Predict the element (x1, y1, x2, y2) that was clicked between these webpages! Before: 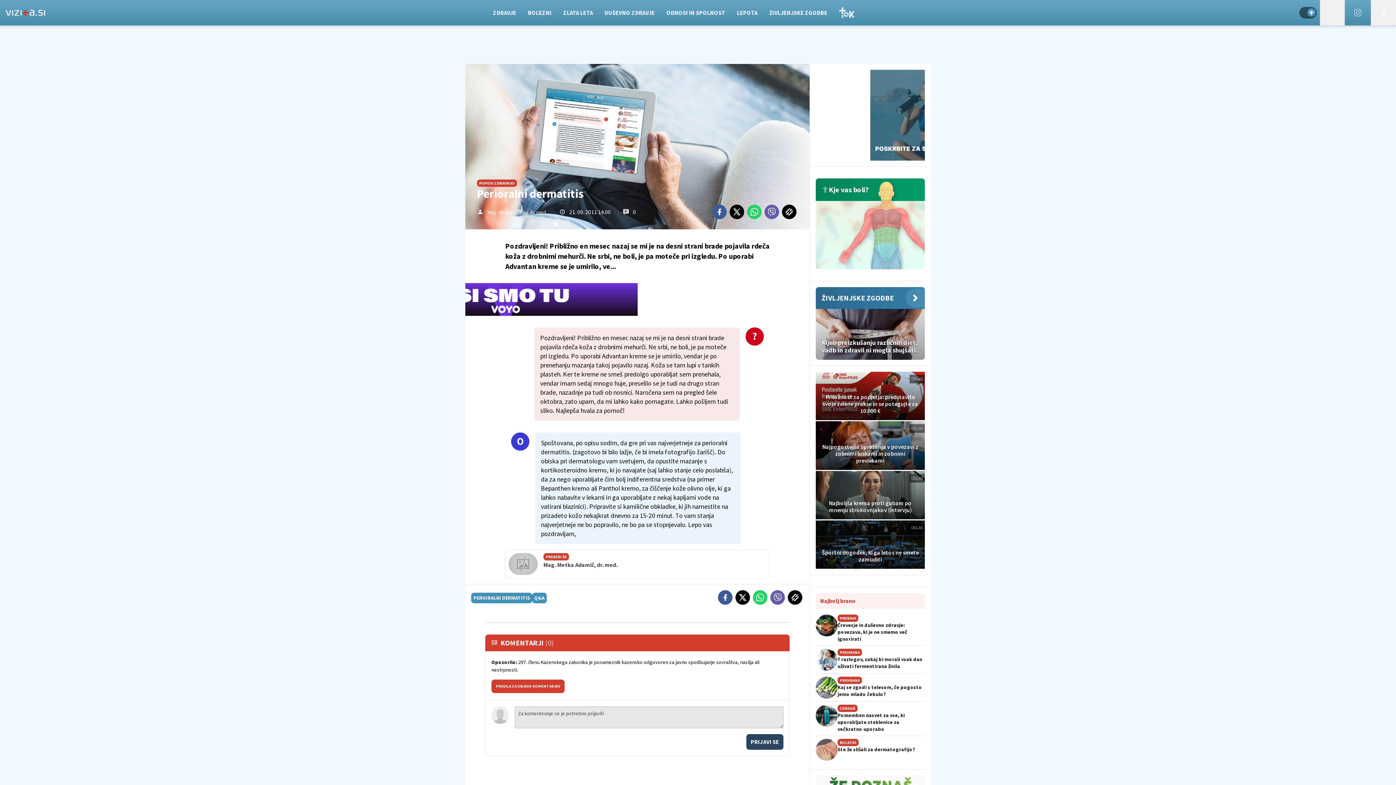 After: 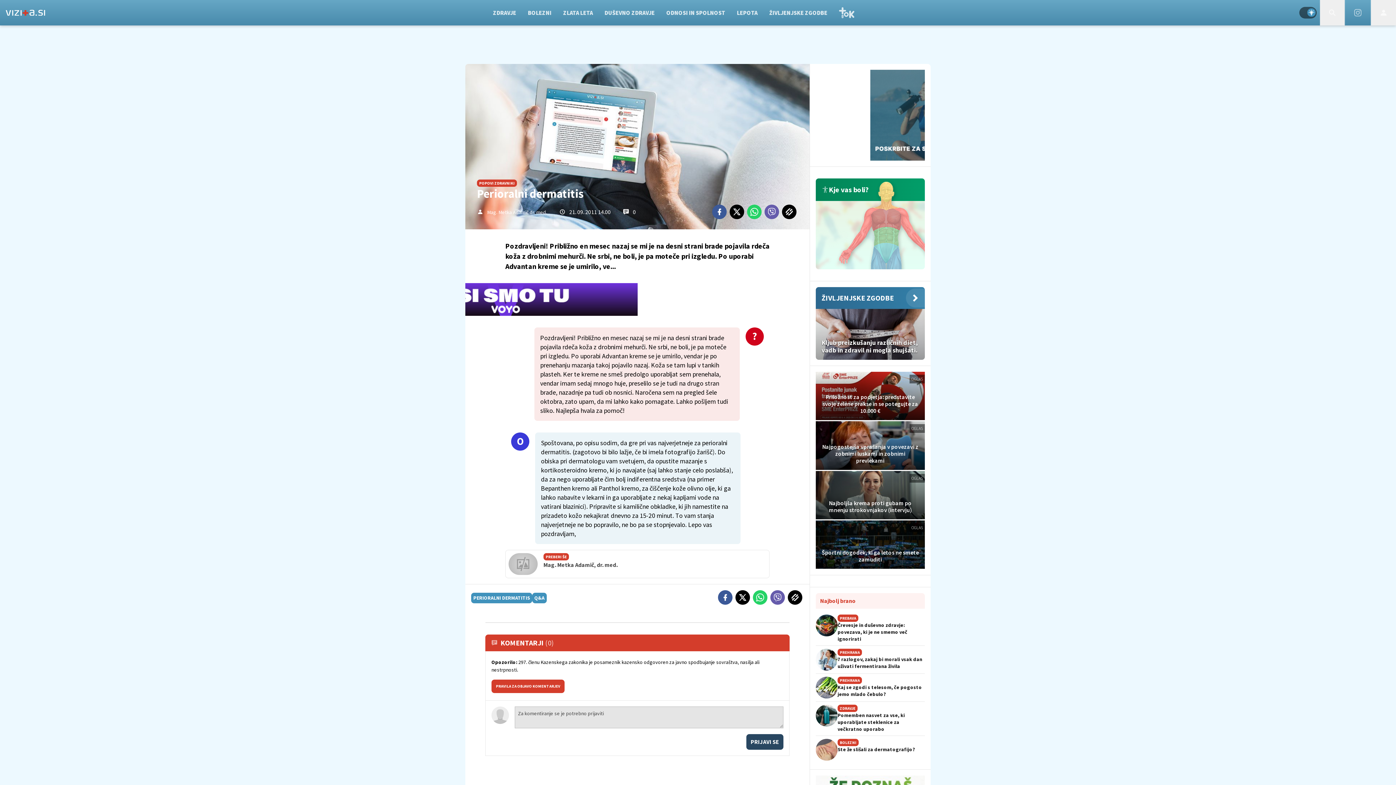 Action: bbox: (764, 204, 779, 219)